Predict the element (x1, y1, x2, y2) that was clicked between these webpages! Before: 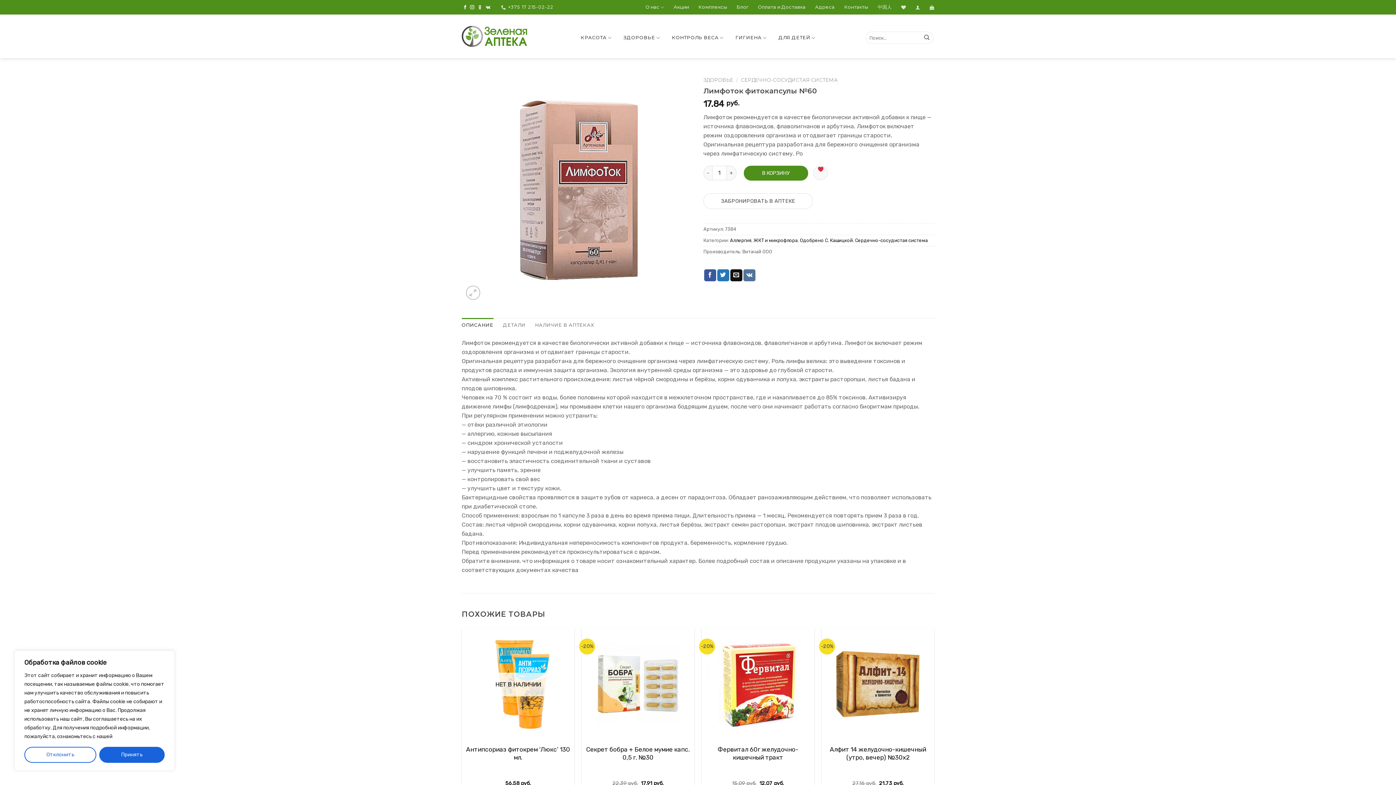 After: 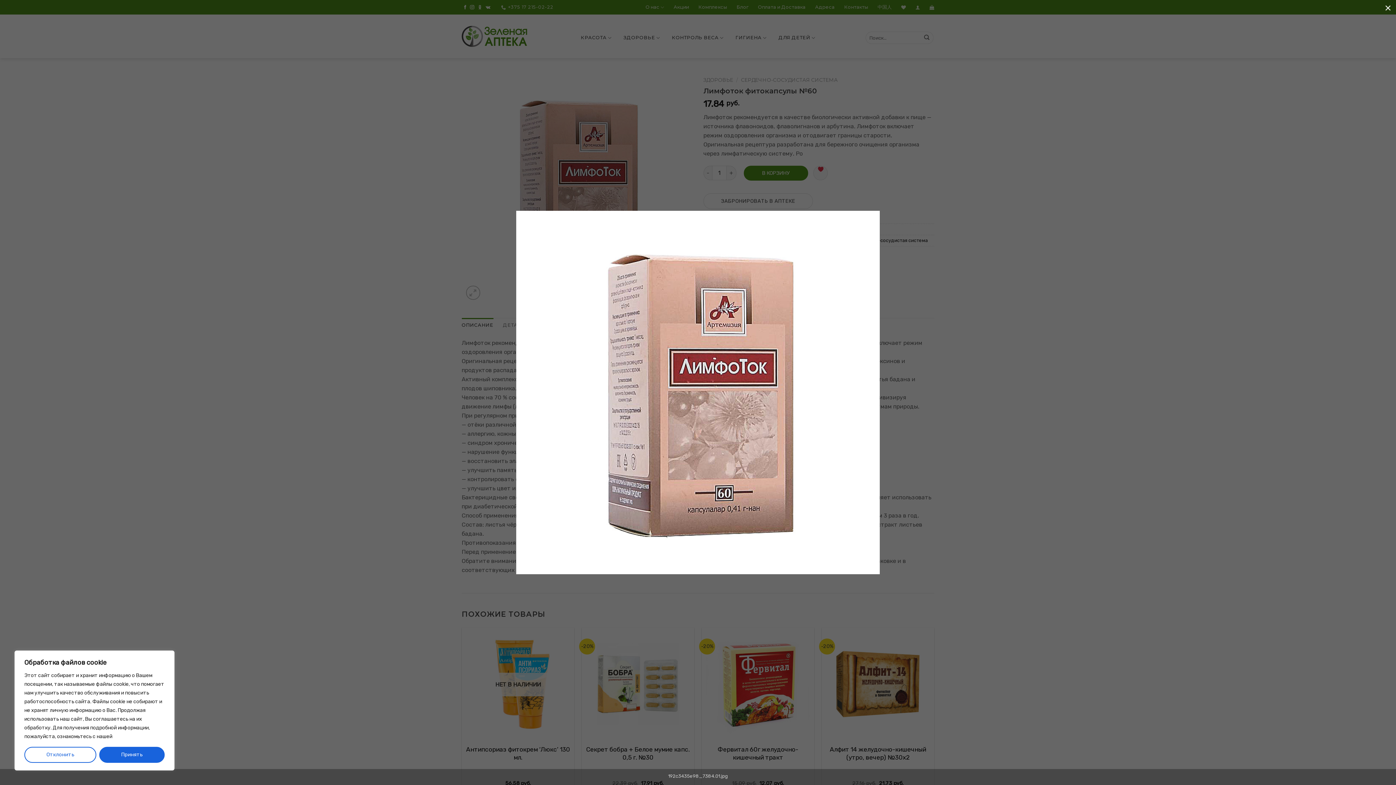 Action: bbox: (466, 285, 480, 300)